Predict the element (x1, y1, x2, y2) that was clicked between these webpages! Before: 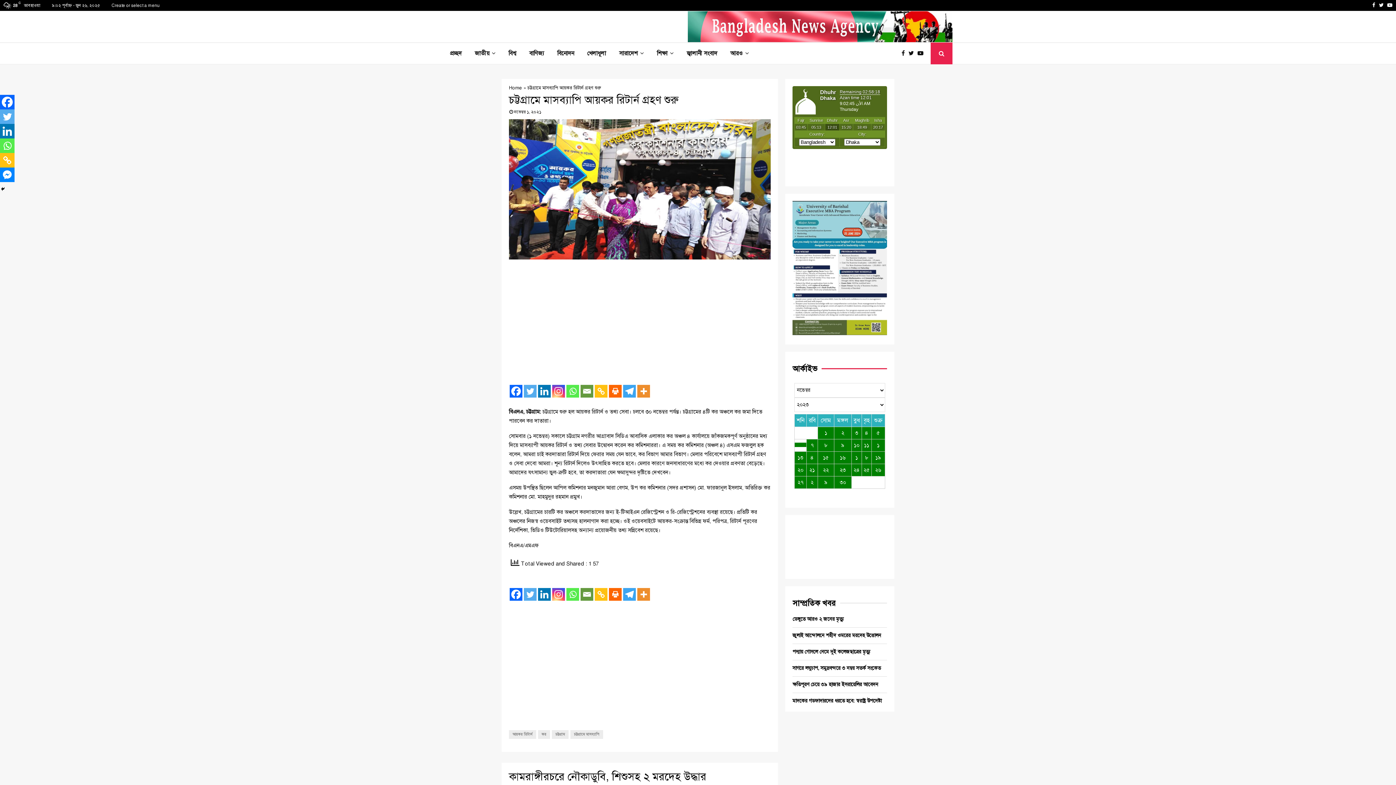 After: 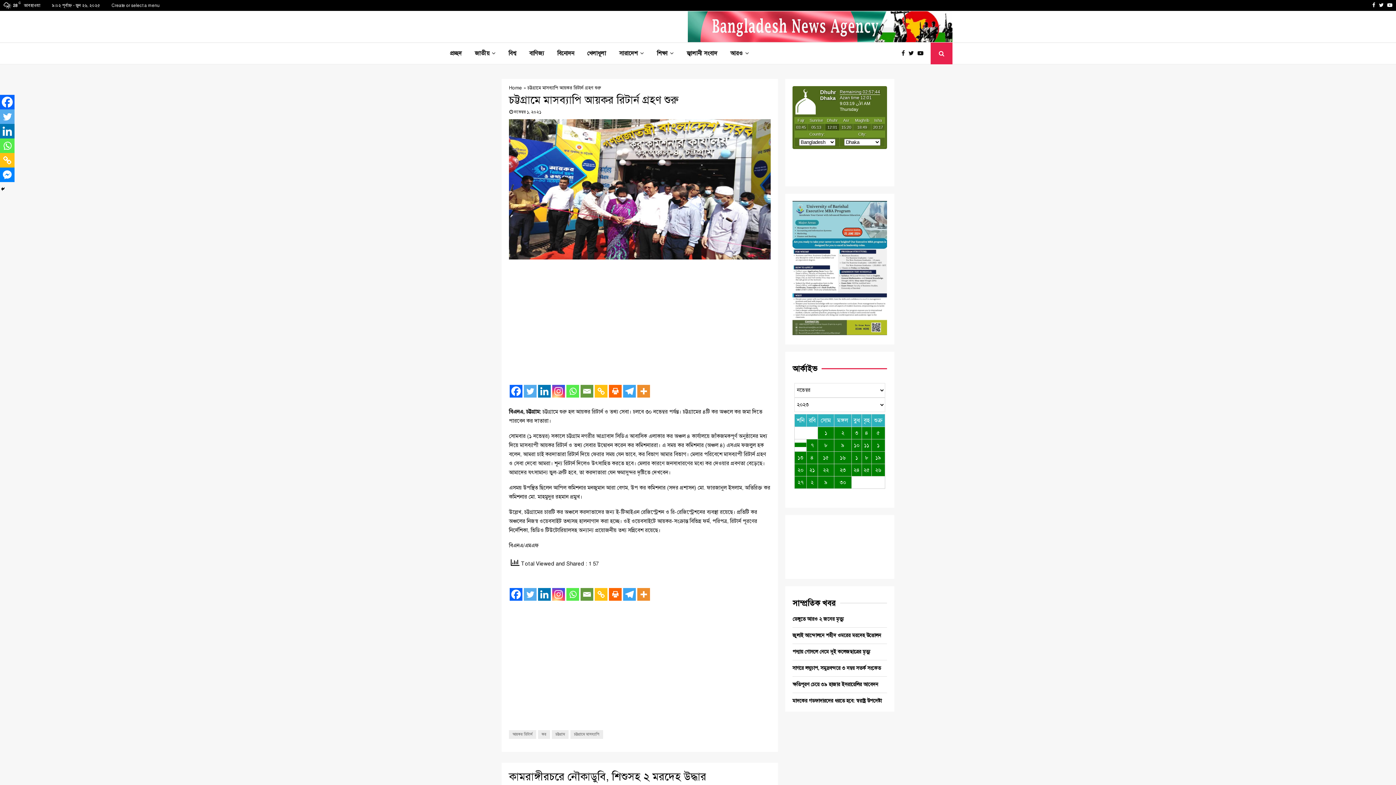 Action: label: Copy Link bbox: (594, 384, 607, 397)